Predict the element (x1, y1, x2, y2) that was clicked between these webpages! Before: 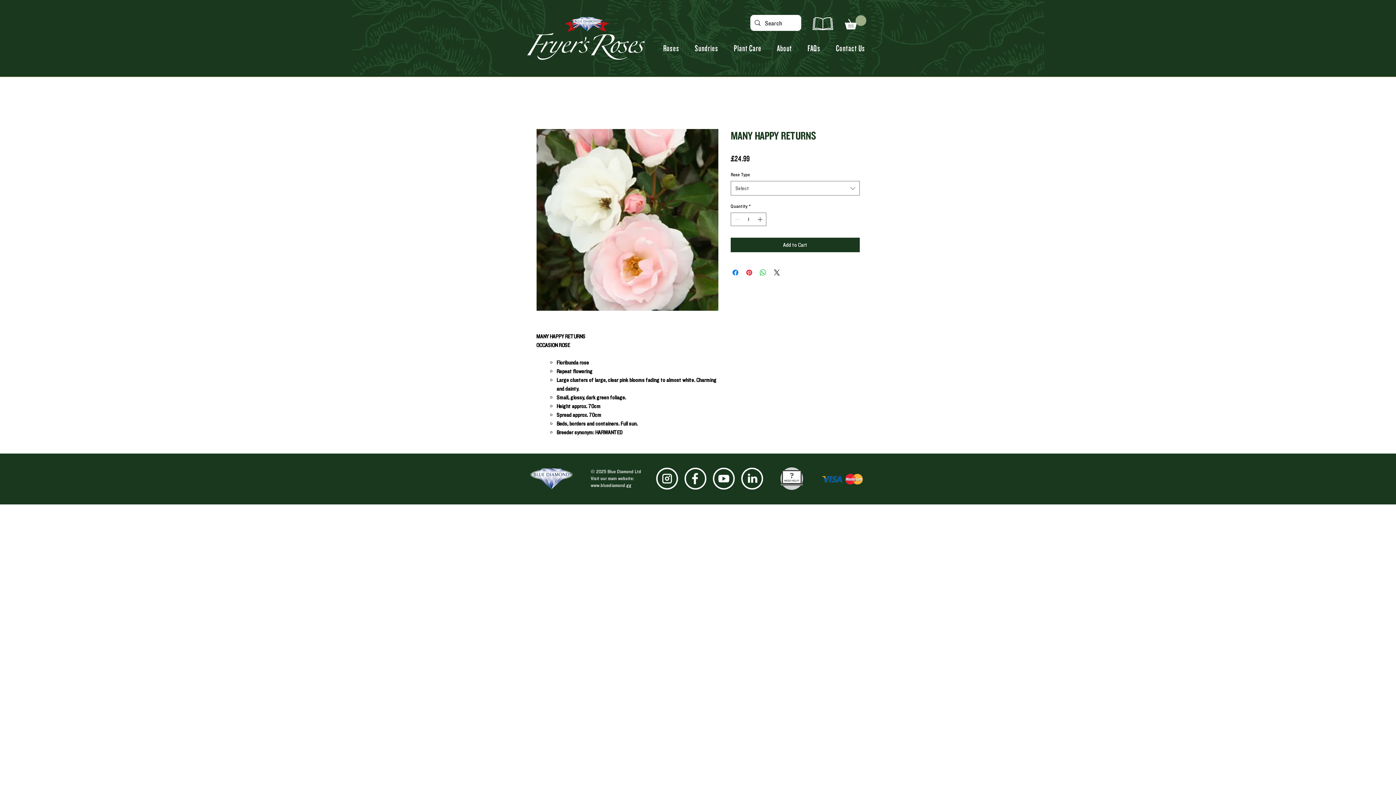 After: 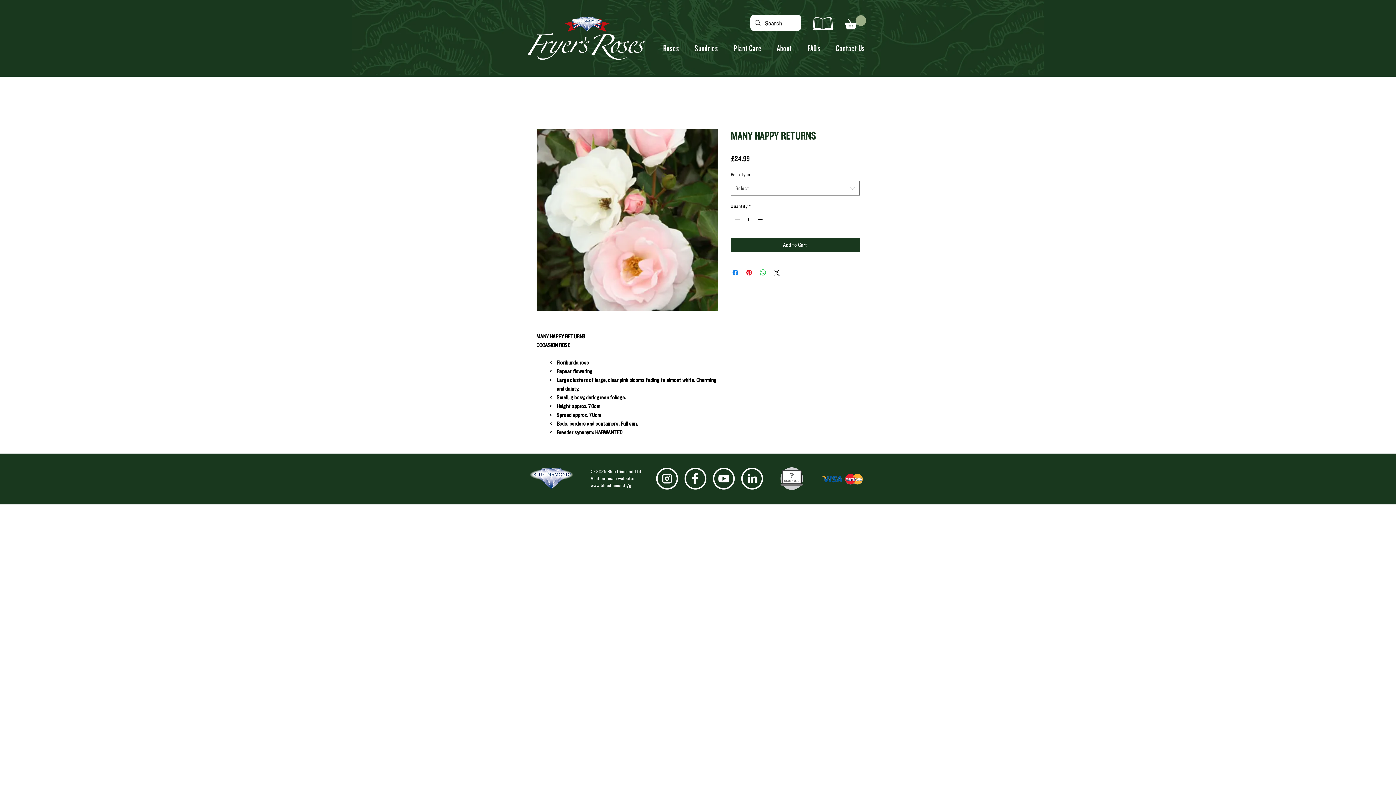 Action: bbox: (656, 468, 763, 489)